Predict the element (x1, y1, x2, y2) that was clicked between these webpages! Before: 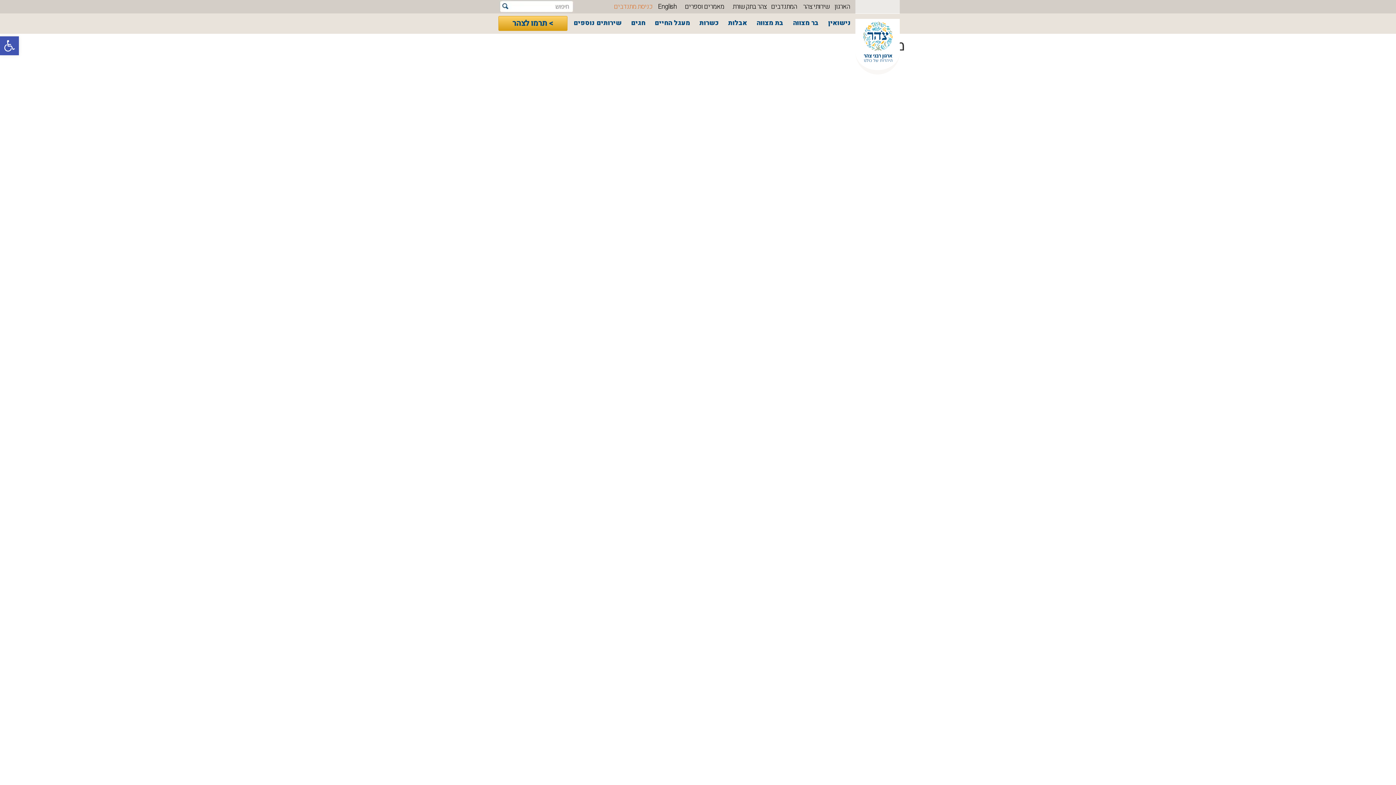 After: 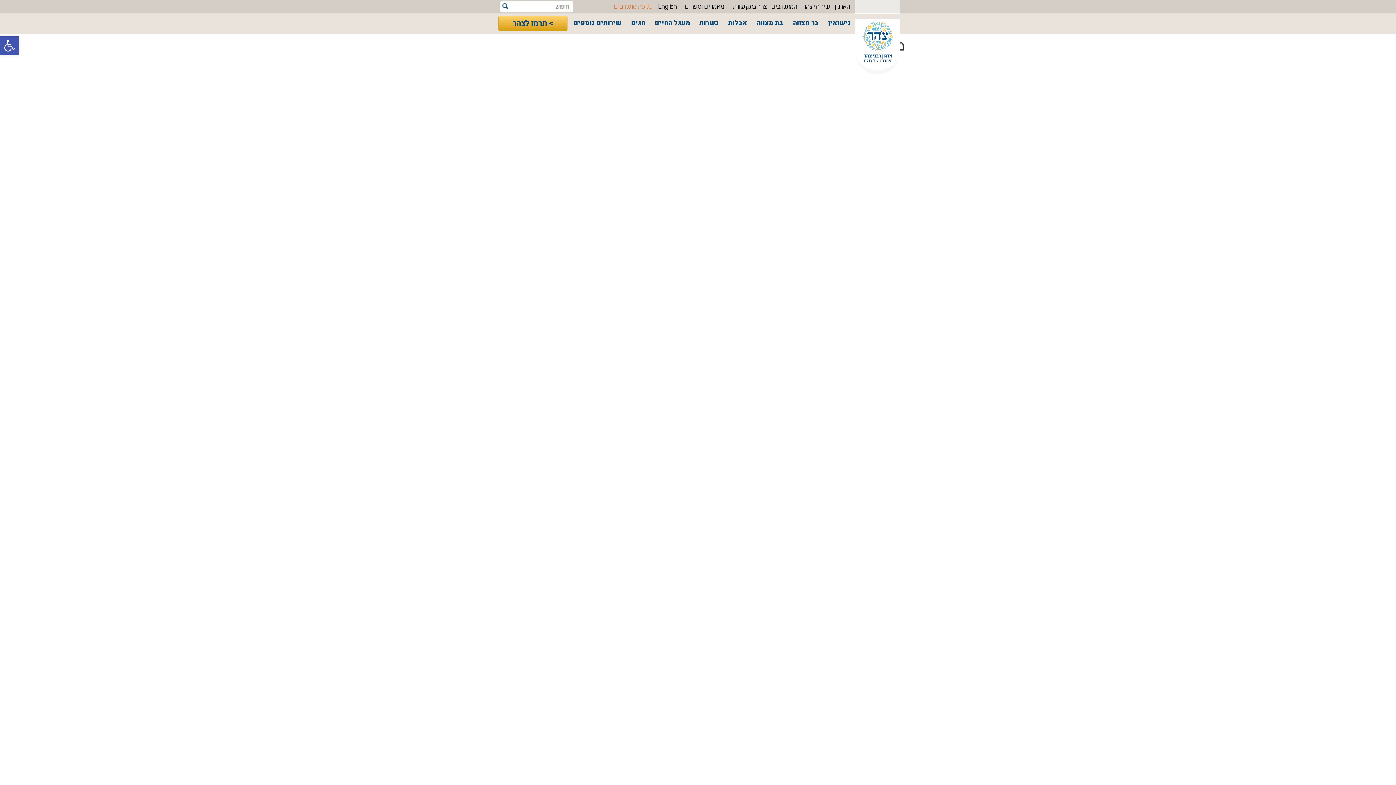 Action: bbox: (823, 13, 855, 32) label: נישואין